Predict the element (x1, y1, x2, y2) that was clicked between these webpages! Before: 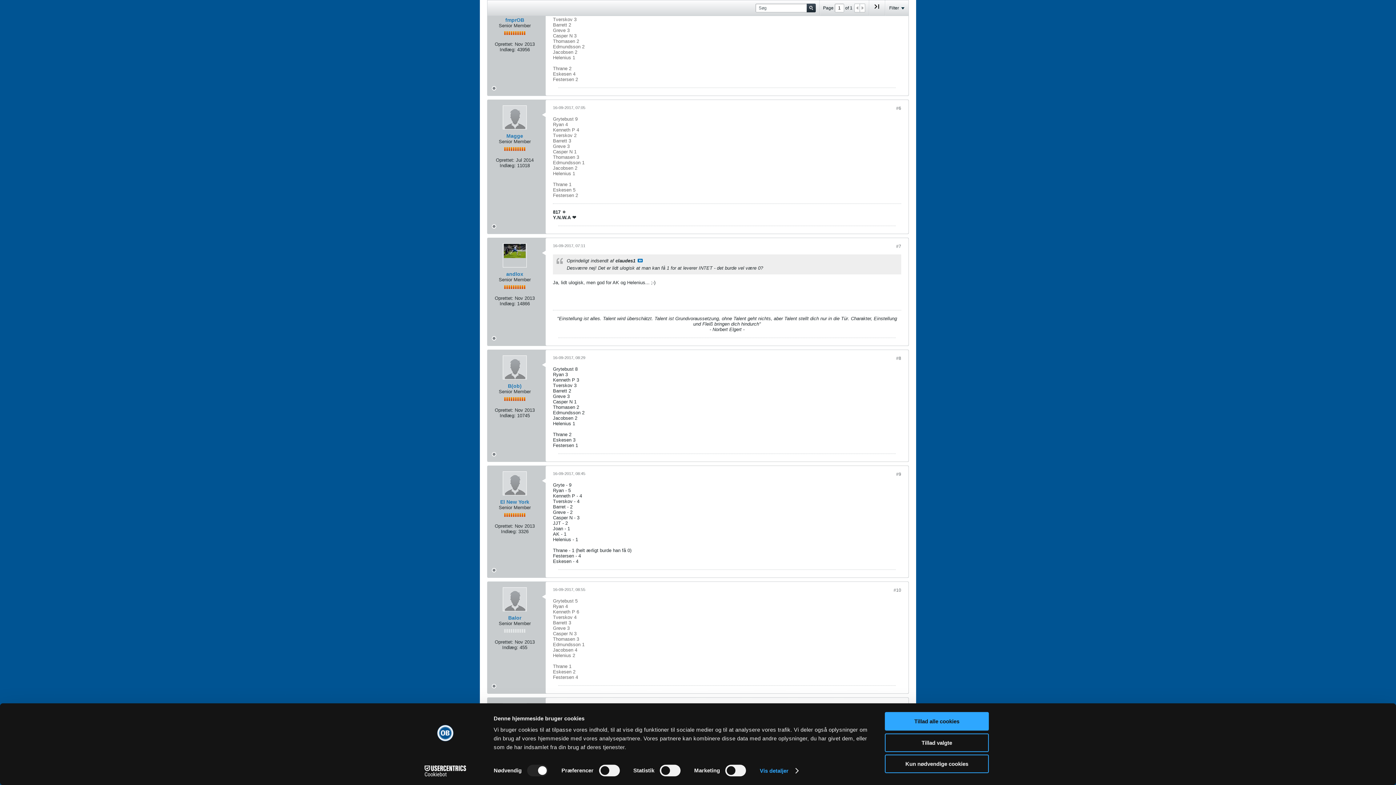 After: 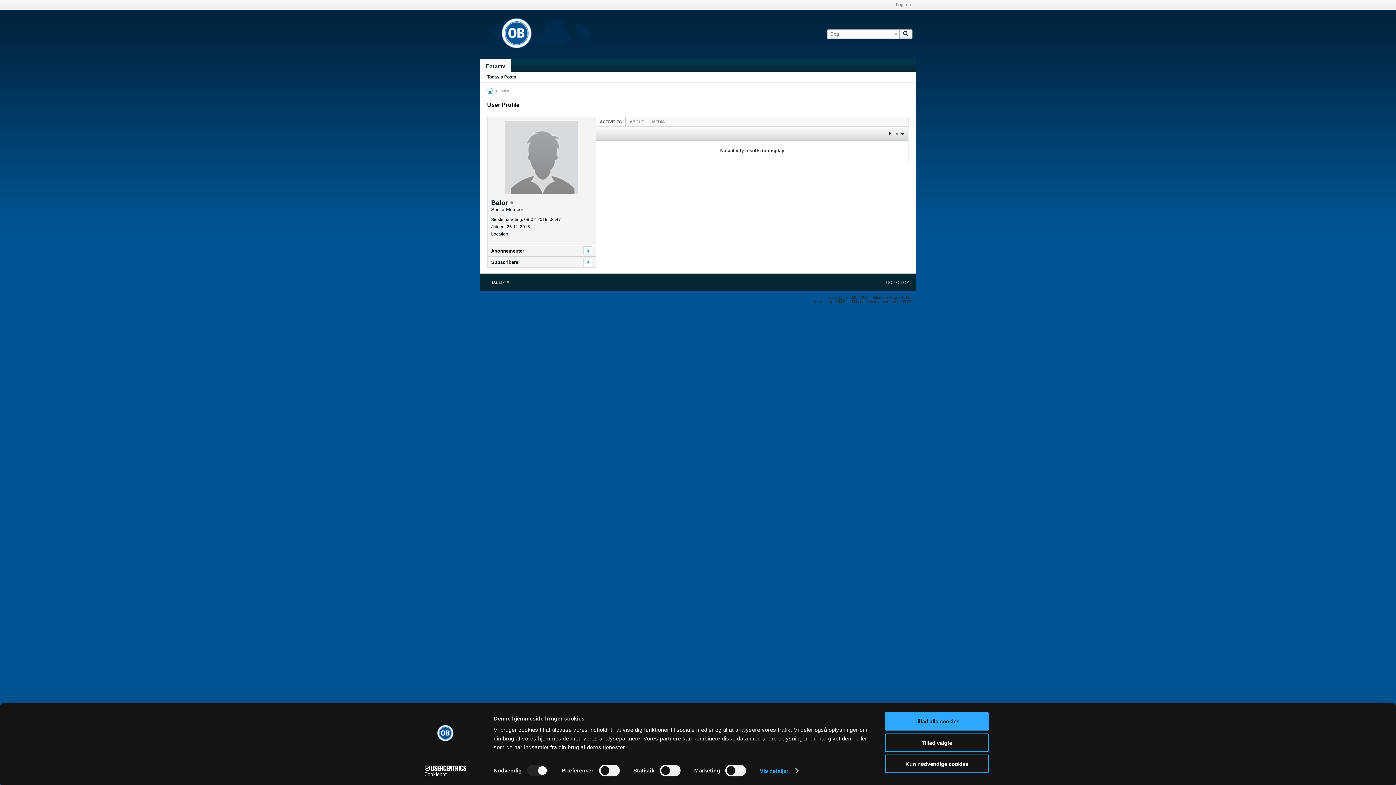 Action: label: Balor bbox: (508, 649, 521, 655)